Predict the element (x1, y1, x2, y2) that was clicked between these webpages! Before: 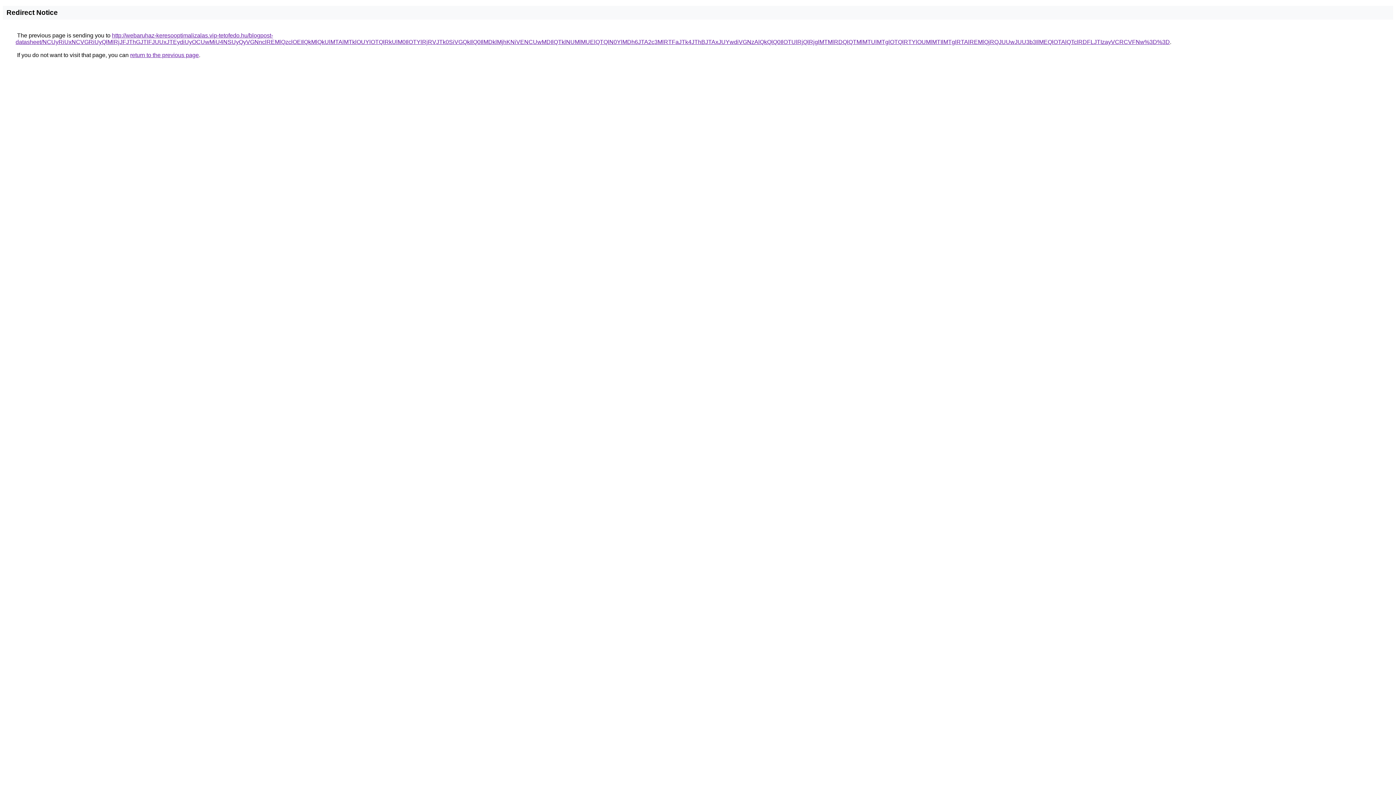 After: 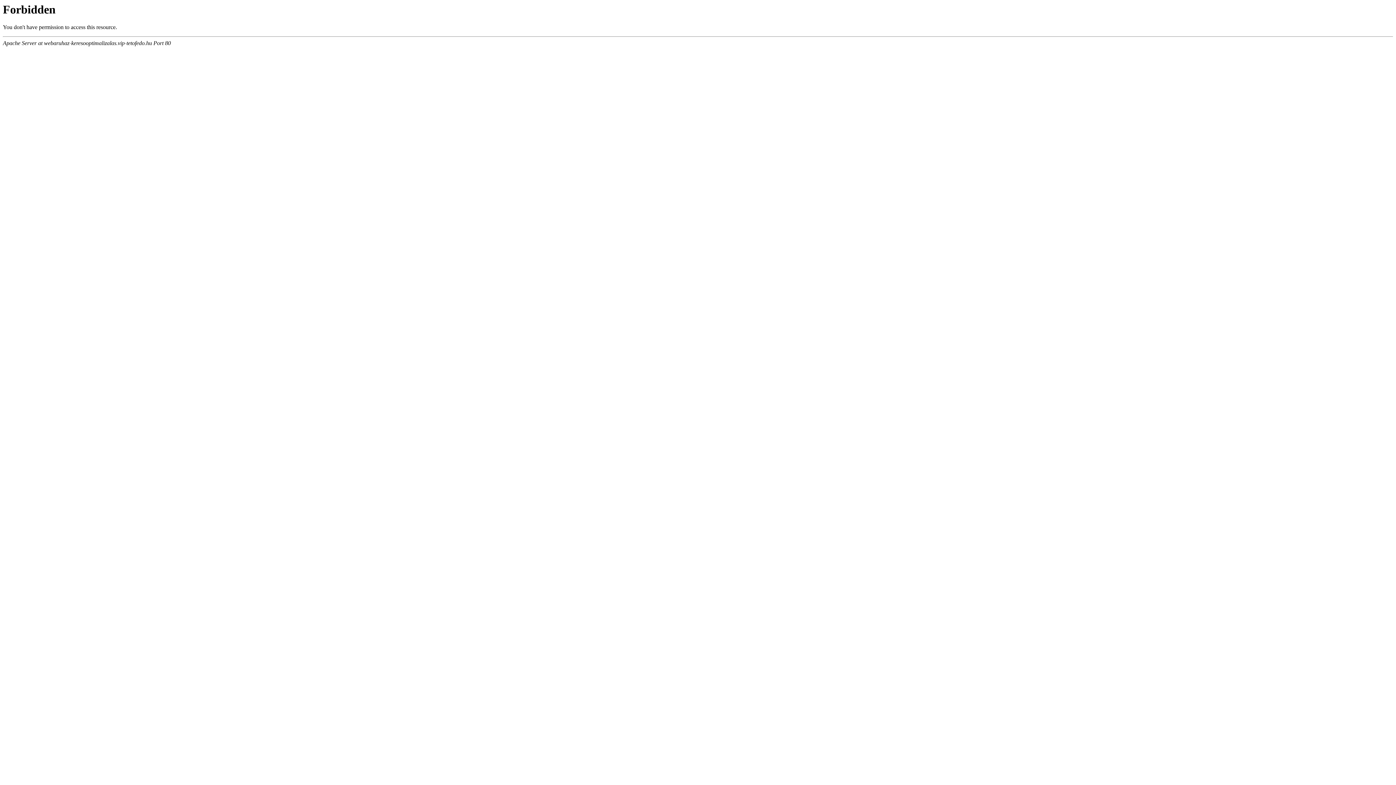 Action: label: http://webaruhaz-keresooptimalizalas.vip-tetofedo.hu/blogpost-datasheet/NCUyRiUxNCVGRiUyQlMlRjJFJThGJTlFJUUxJTEydiUyOCUwMiU4NSUyQyVGNnclREMlQzclOEIlQkMlQkUlMTAlMTklOUYlOTQlRkUlM0IlOTYlRjRVJTk0SiVGQkIlQ0IlMDklMjhKNiVENCUwMDIlQTklNUMlMUElQTQlN0YlMDh6JTA2c3MlRTFaJTk4JThBJTAxJUYwdiVGNzAlQkQlQ0IlOTUlRjQlRjglMTMlRDQlQTMlMTUlMTglOTQlRTYlOUMlMTIlMTglRTAlREMlQjRQJUUwJUU3b3IlMEQlOTAlQTclRDFLJTIzayVCRCVFNw%3D%3D bbox: (15, 32, 1170, 45)